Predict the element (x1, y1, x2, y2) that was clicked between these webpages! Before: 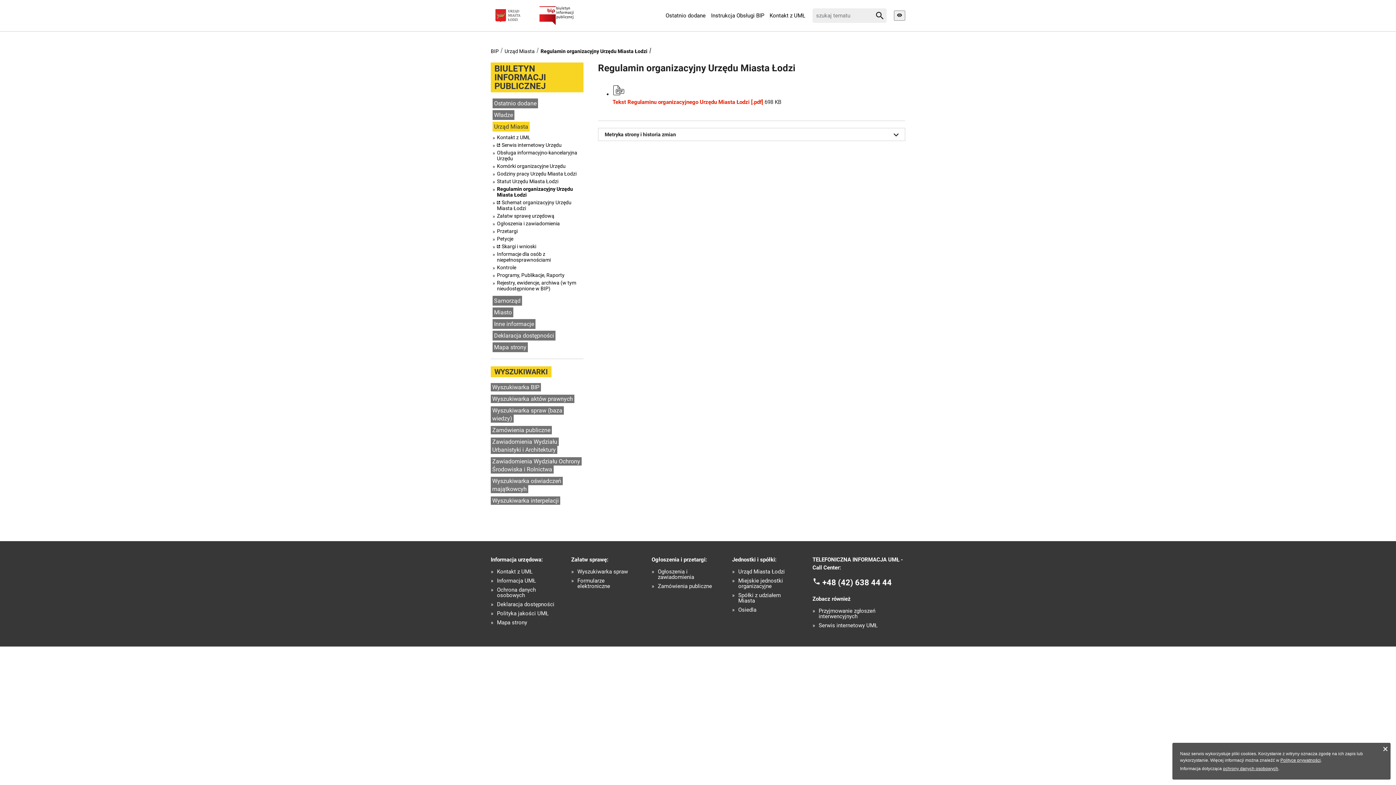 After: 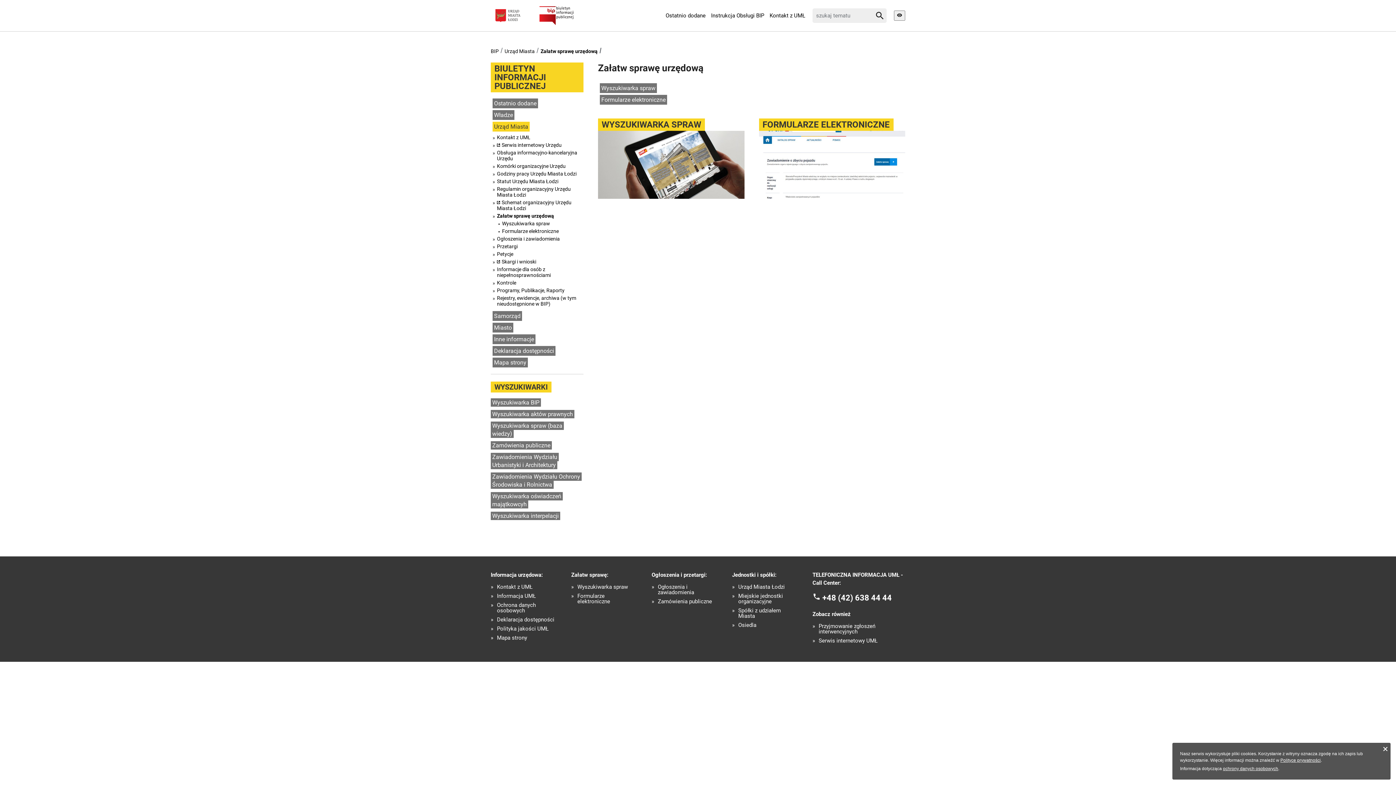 Action: label: Załatw sprawę urzędową bbox: (497, 213, 581, 218)